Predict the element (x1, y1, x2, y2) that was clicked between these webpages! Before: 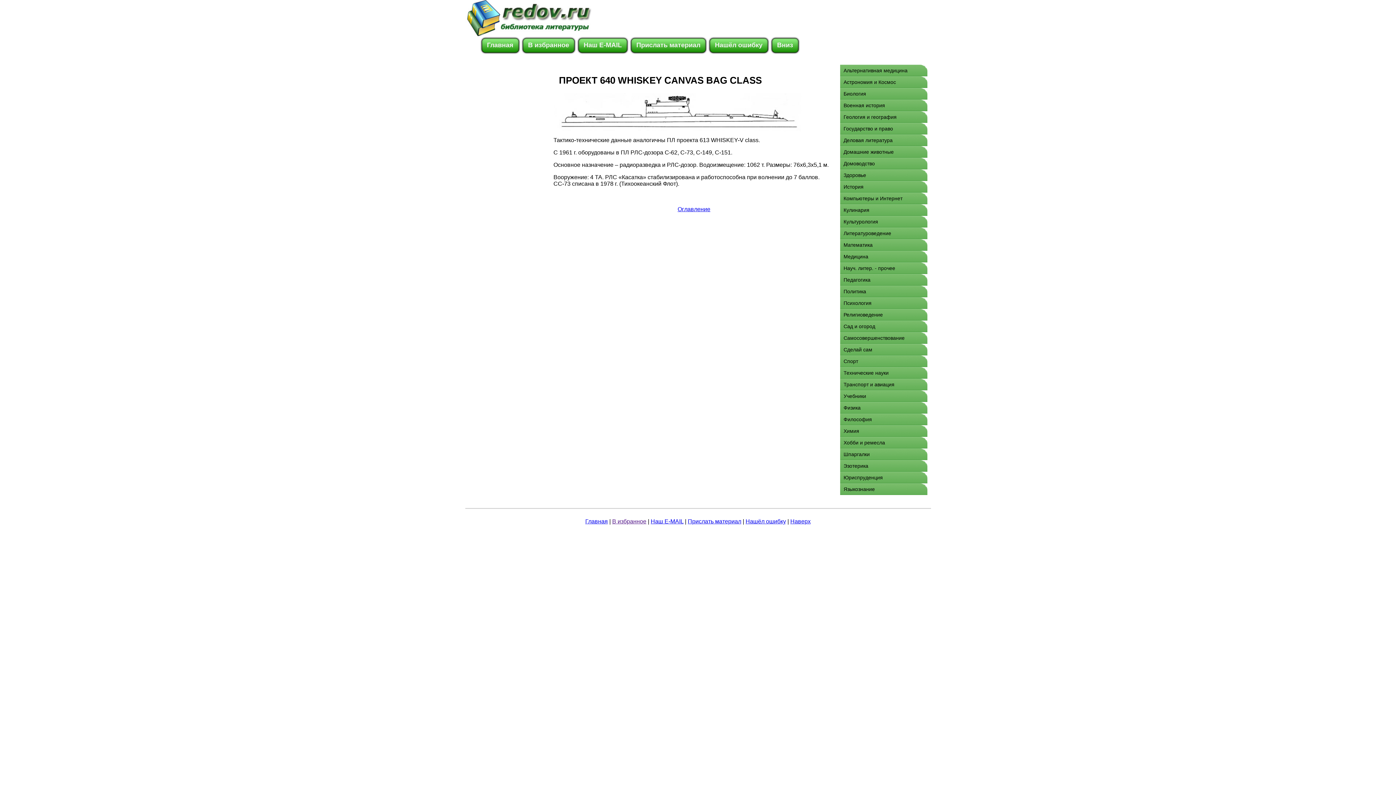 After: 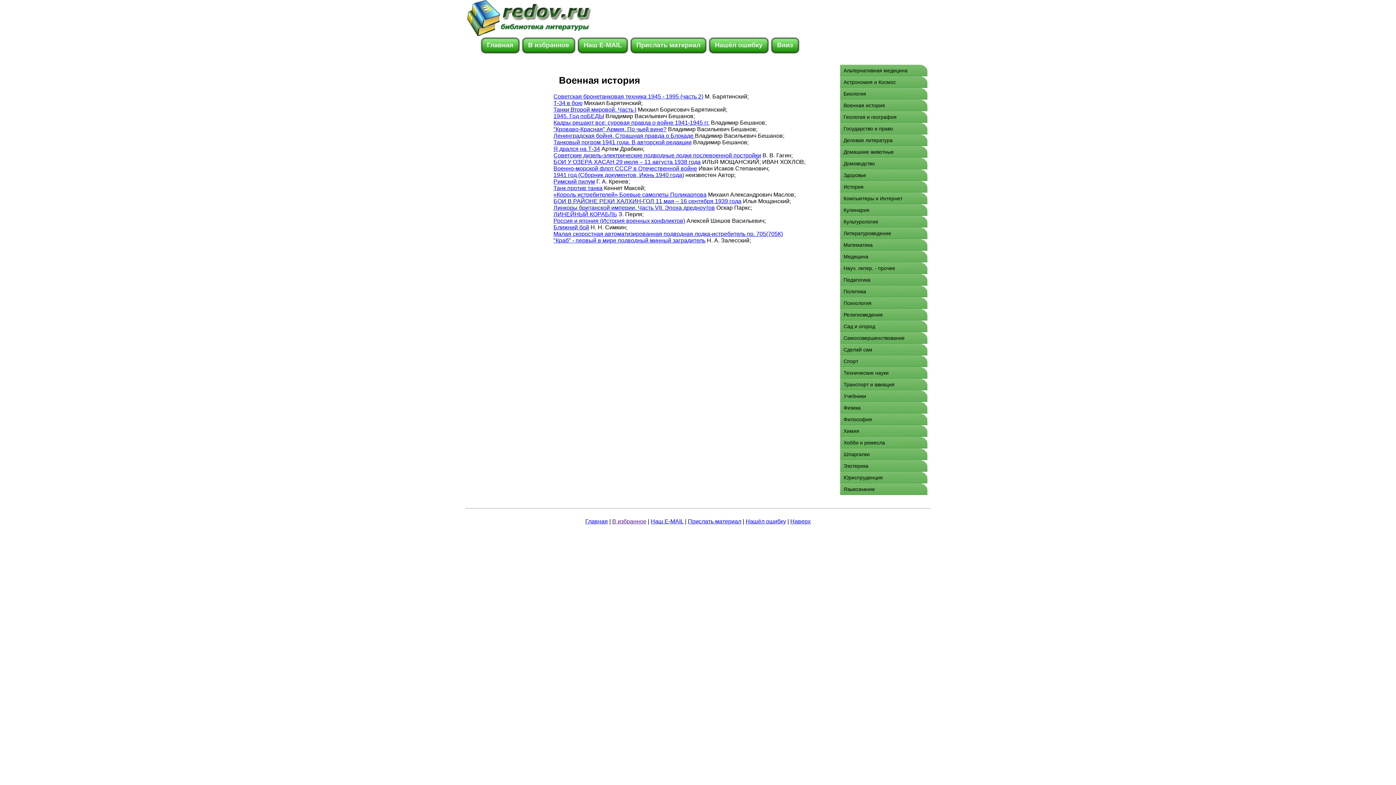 Action: bbox: (840, 99, 927, 111) label: Военная история